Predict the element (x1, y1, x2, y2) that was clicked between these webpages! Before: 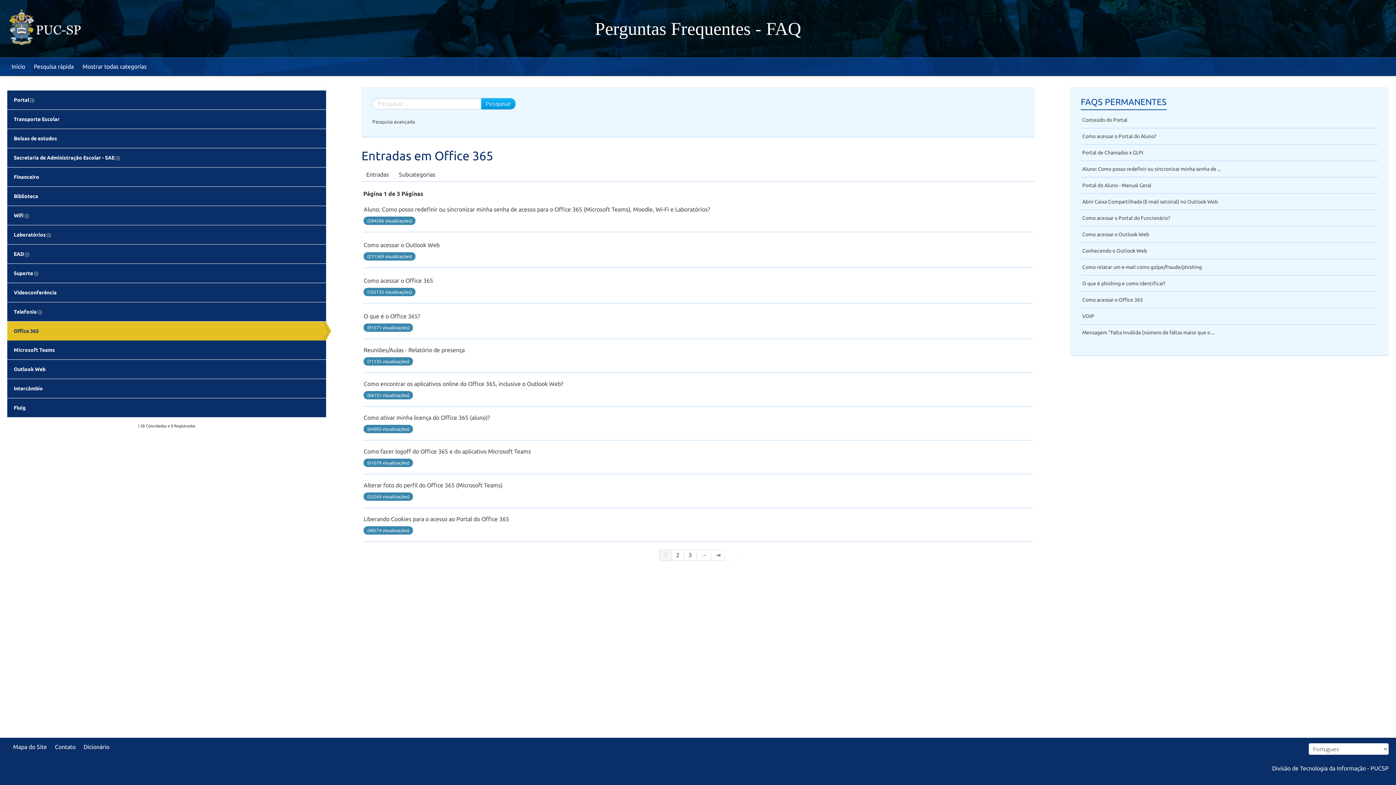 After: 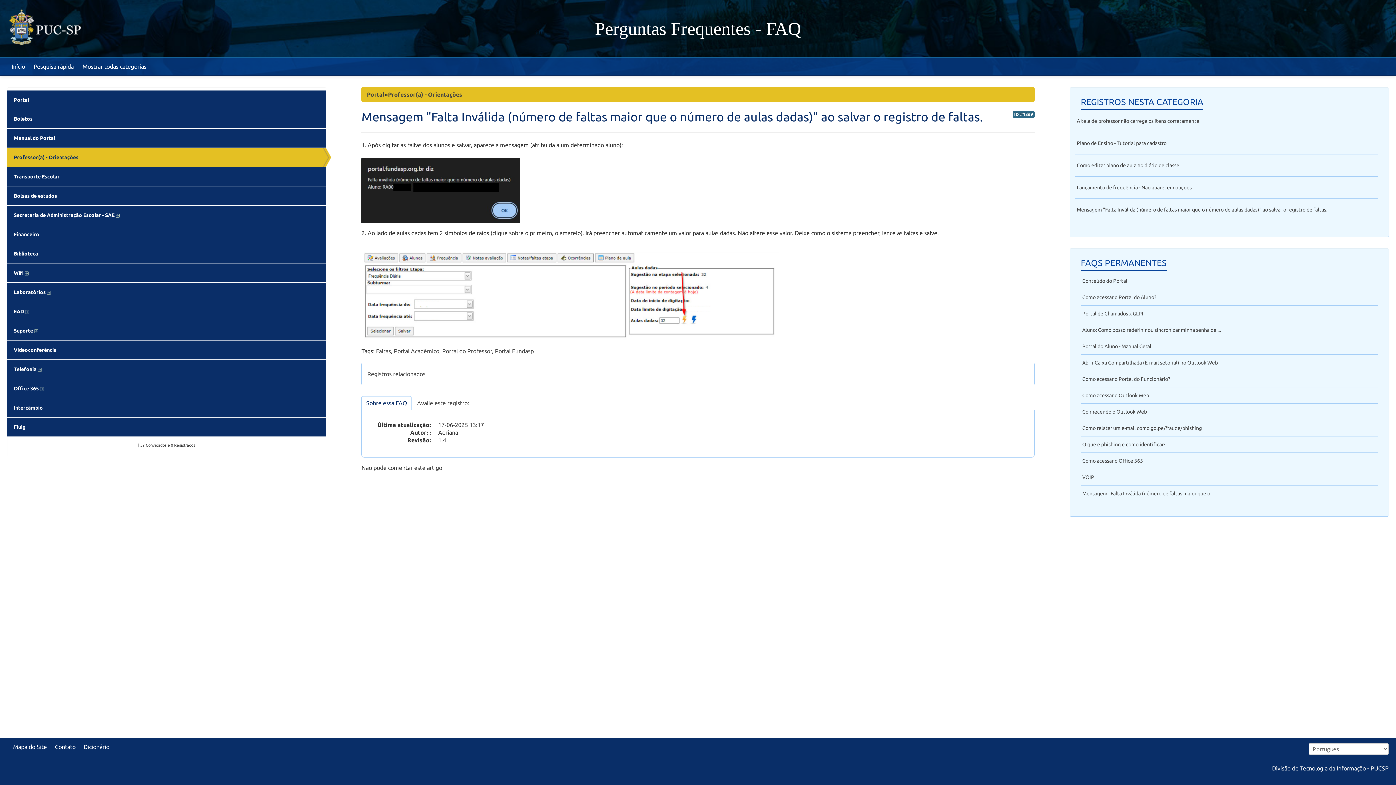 Action: label: Mensagem "Falta Inválida (número de faltas maior que o ... bbox: (1082, 329, 1214, 335)